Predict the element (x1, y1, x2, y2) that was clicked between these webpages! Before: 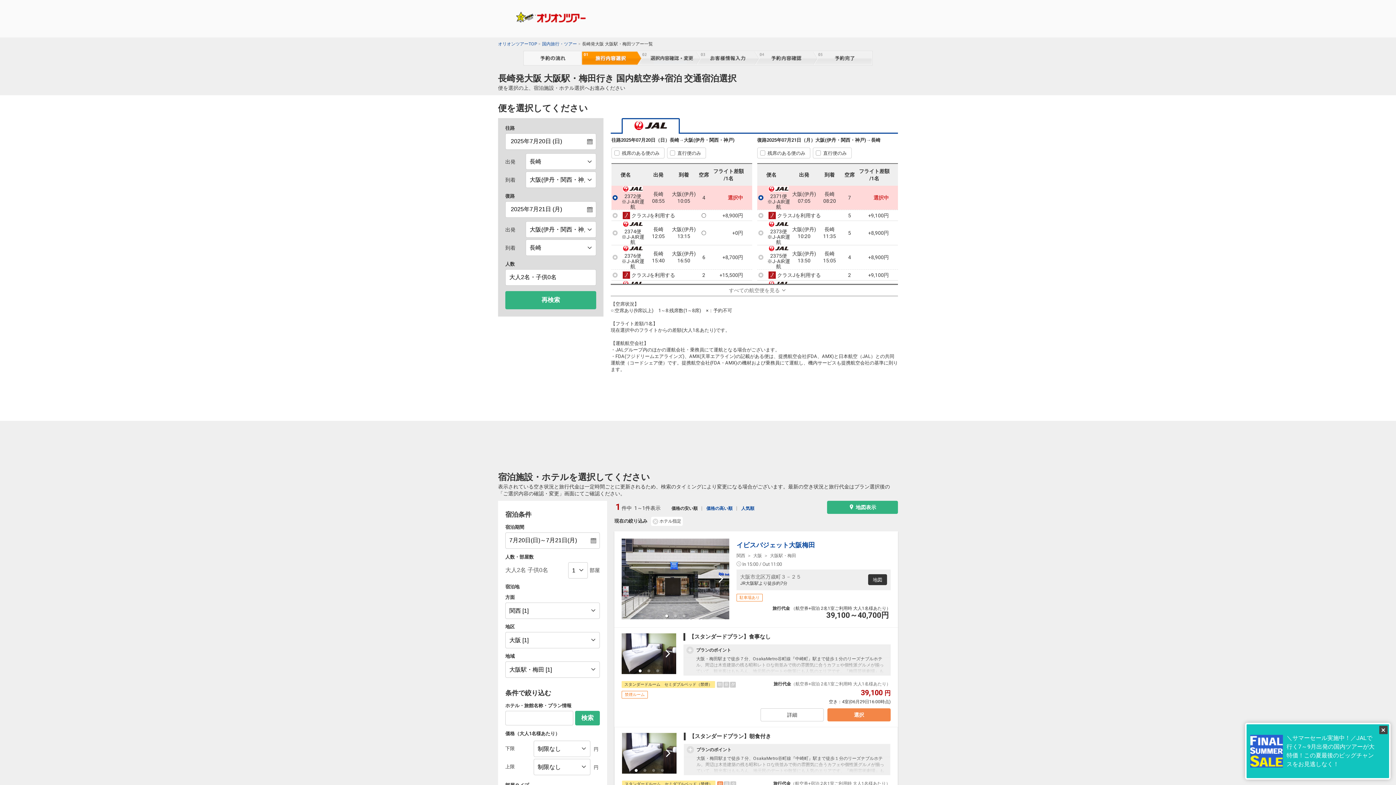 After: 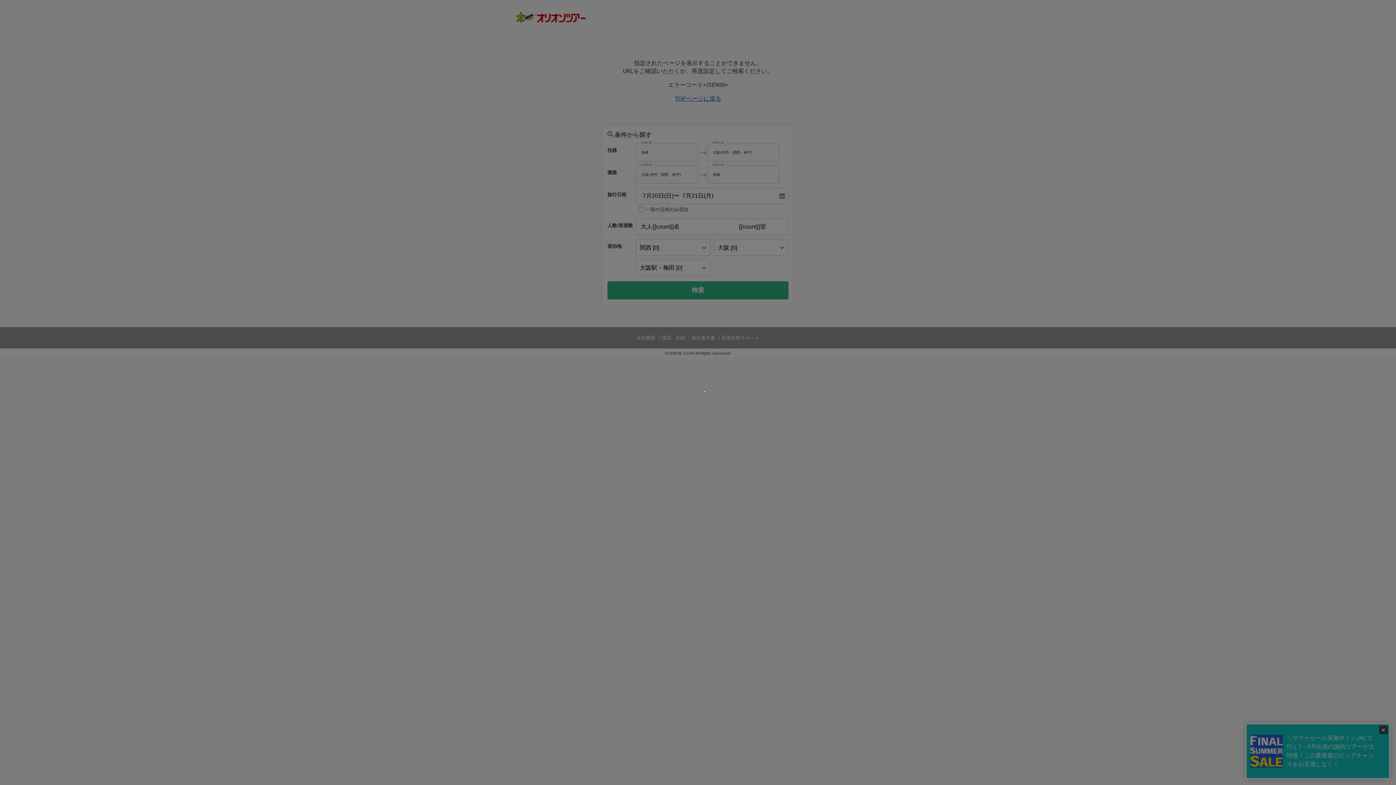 Action: bbox: (760, 708, 824, 721) label: 詳細